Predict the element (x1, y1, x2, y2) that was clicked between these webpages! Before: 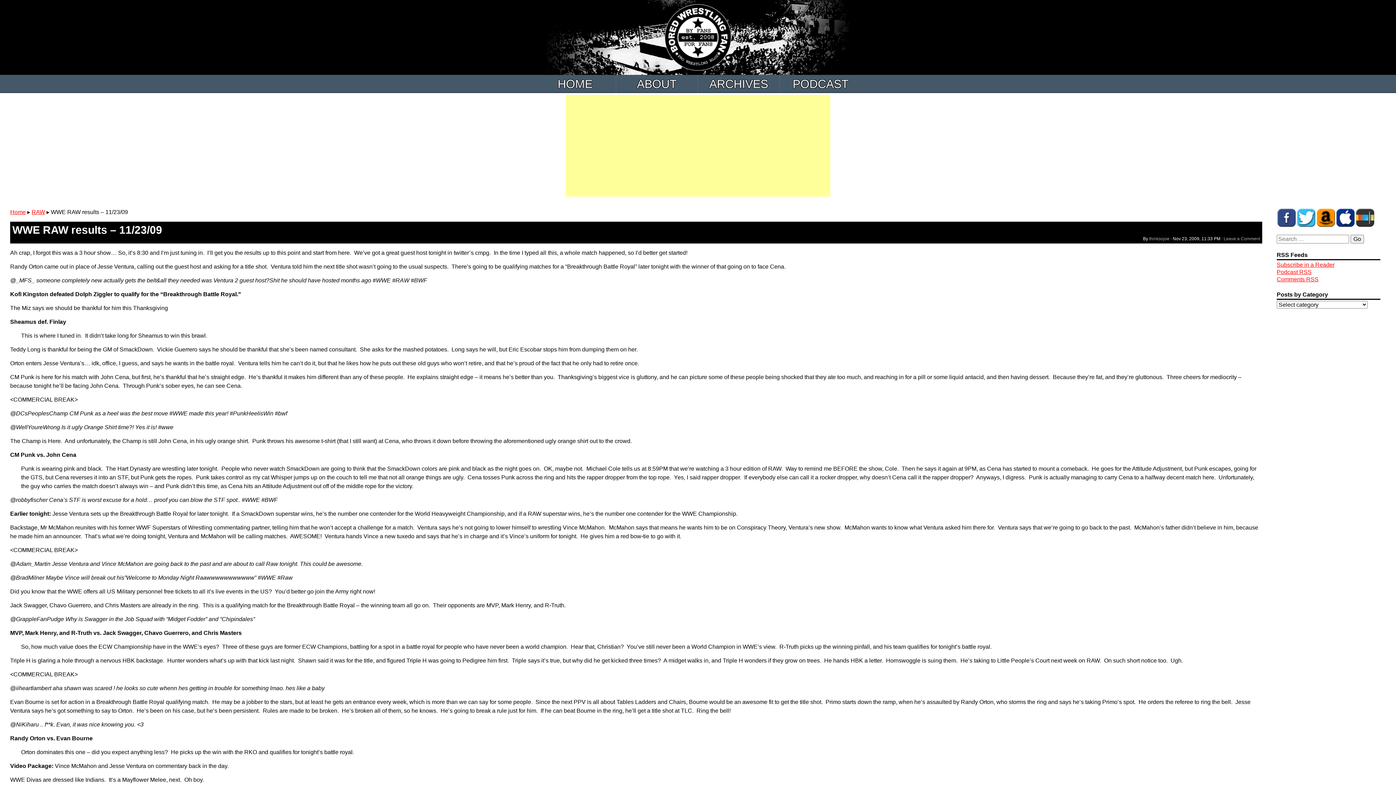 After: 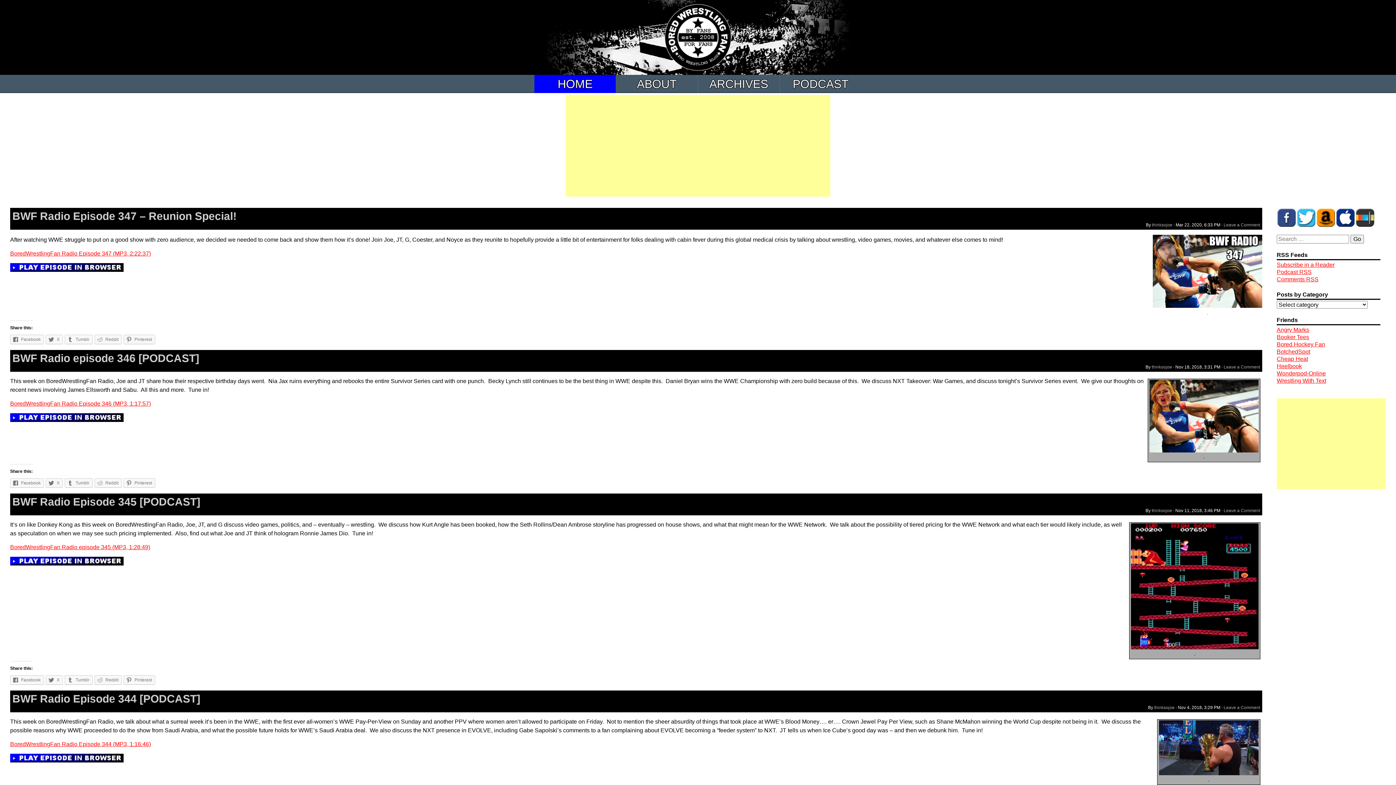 Action: label: Home bbox: (10, 209, 25, 215)